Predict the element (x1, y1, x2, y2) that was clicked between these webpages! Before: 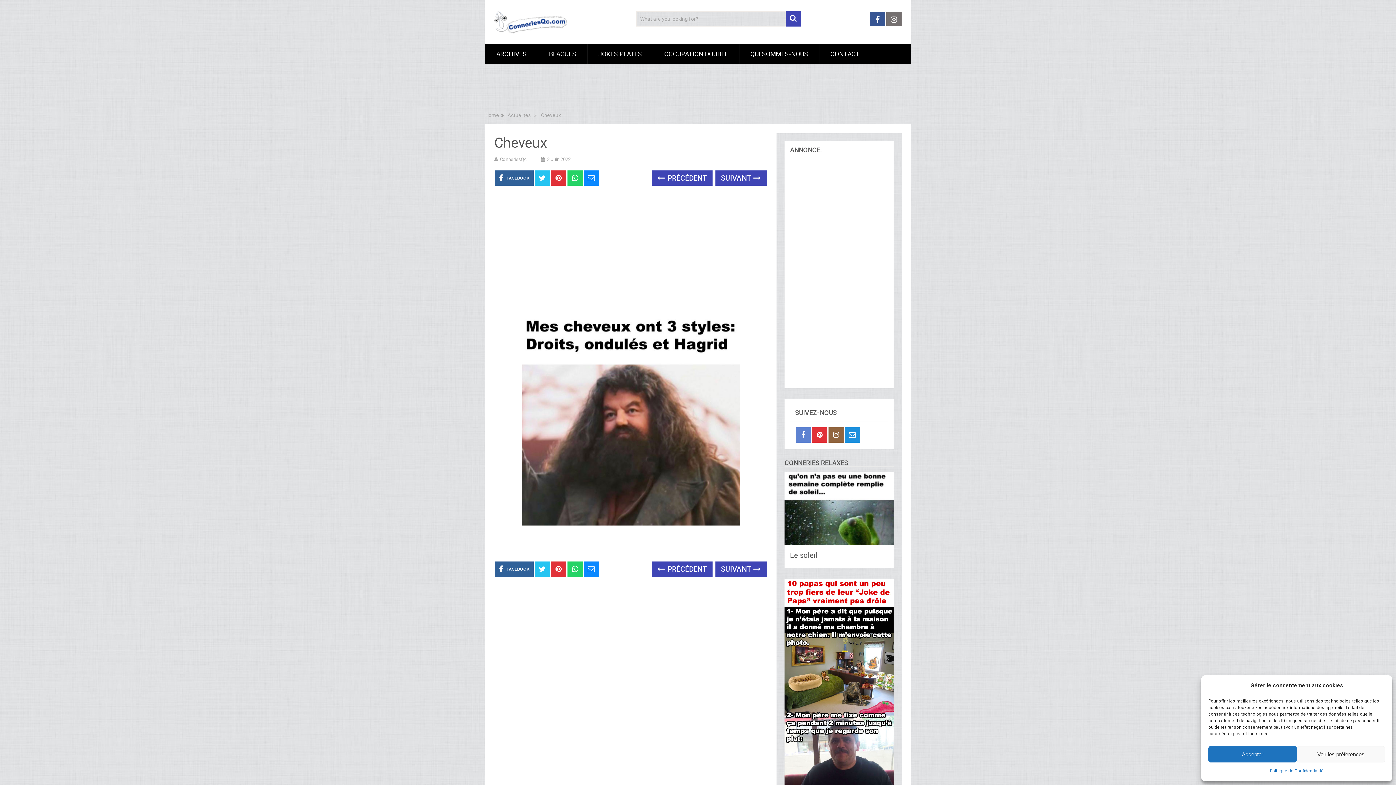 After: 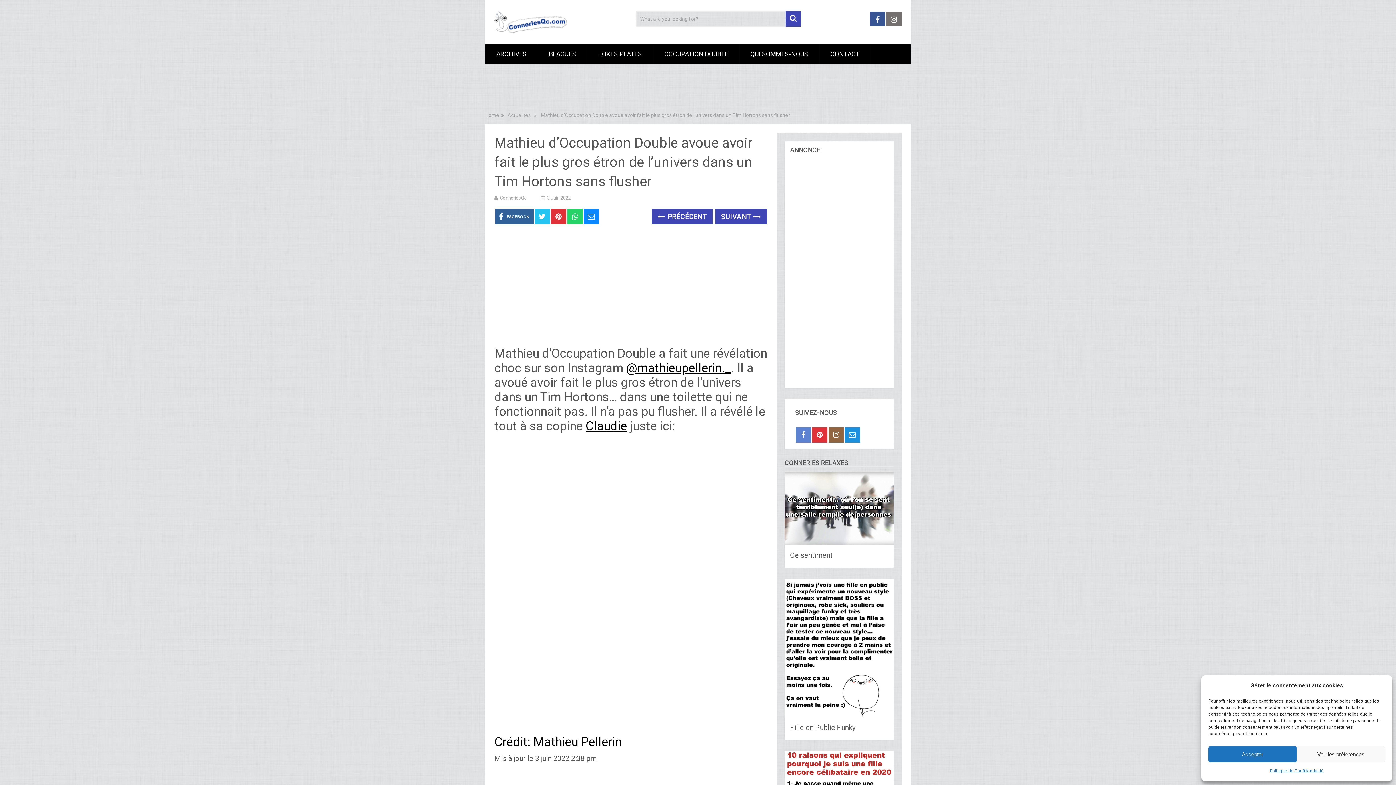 Action: label:  PRÉCÉDENT bbox: (652, 561, 712, 577)